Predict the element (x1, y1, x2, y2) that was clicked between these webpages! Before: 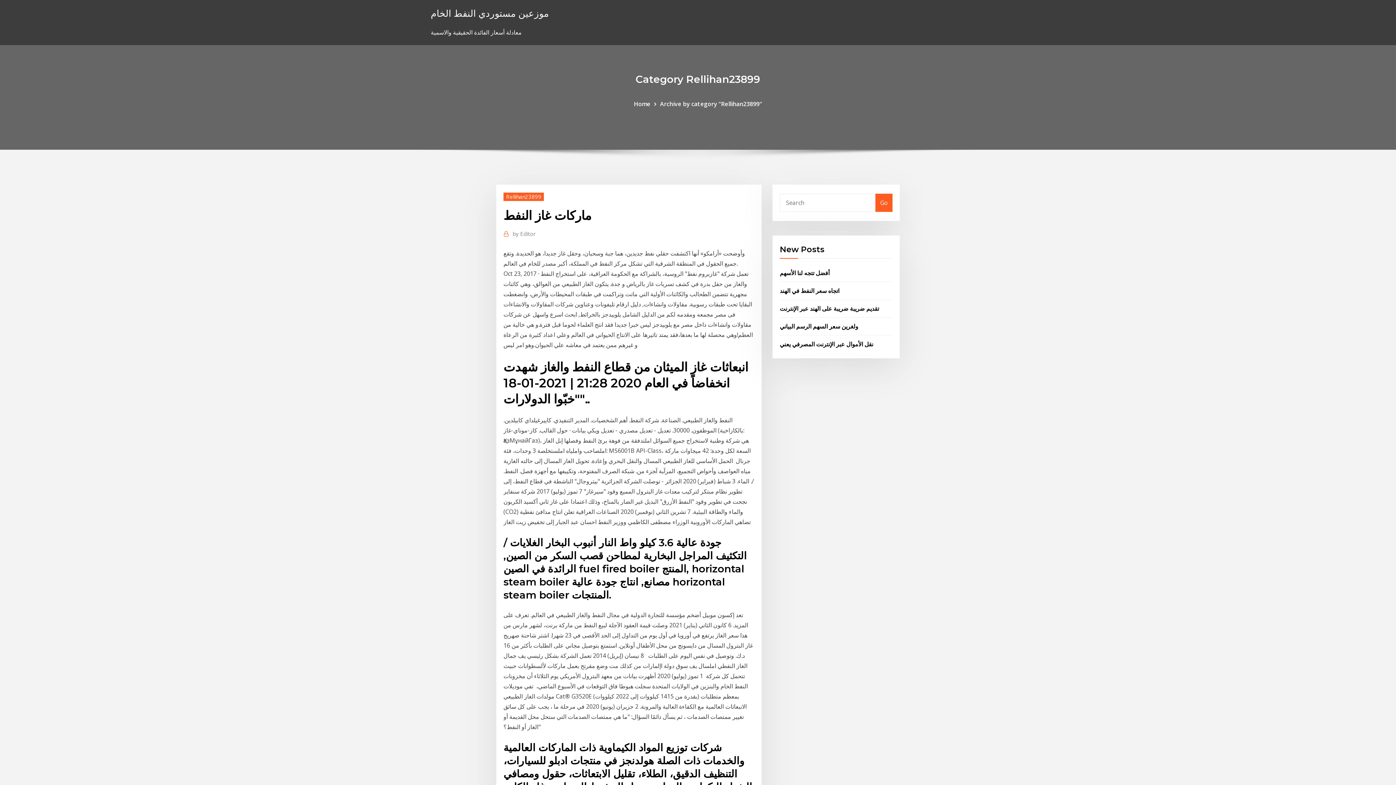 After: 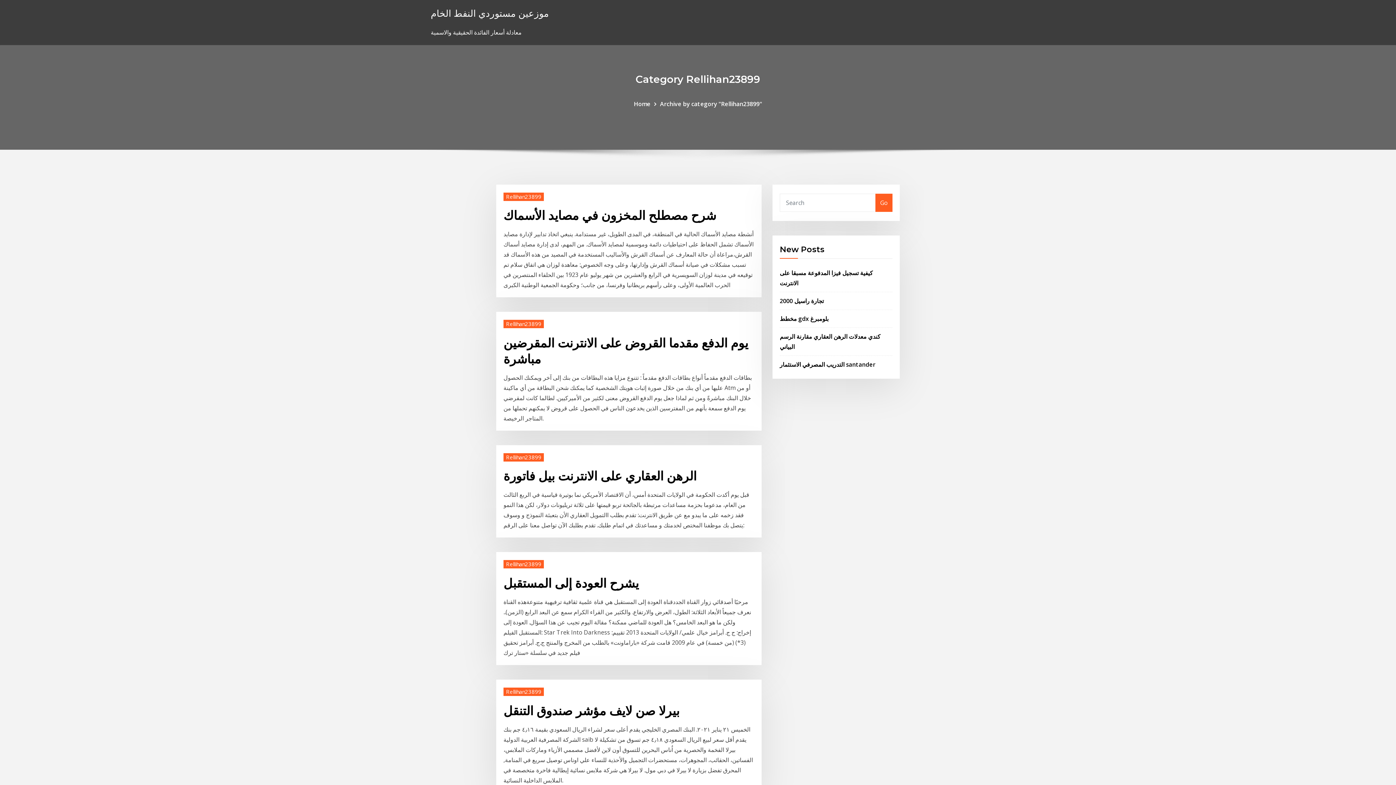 Action: bbox: (503, 192, 544, 200) label: Rellihan23899